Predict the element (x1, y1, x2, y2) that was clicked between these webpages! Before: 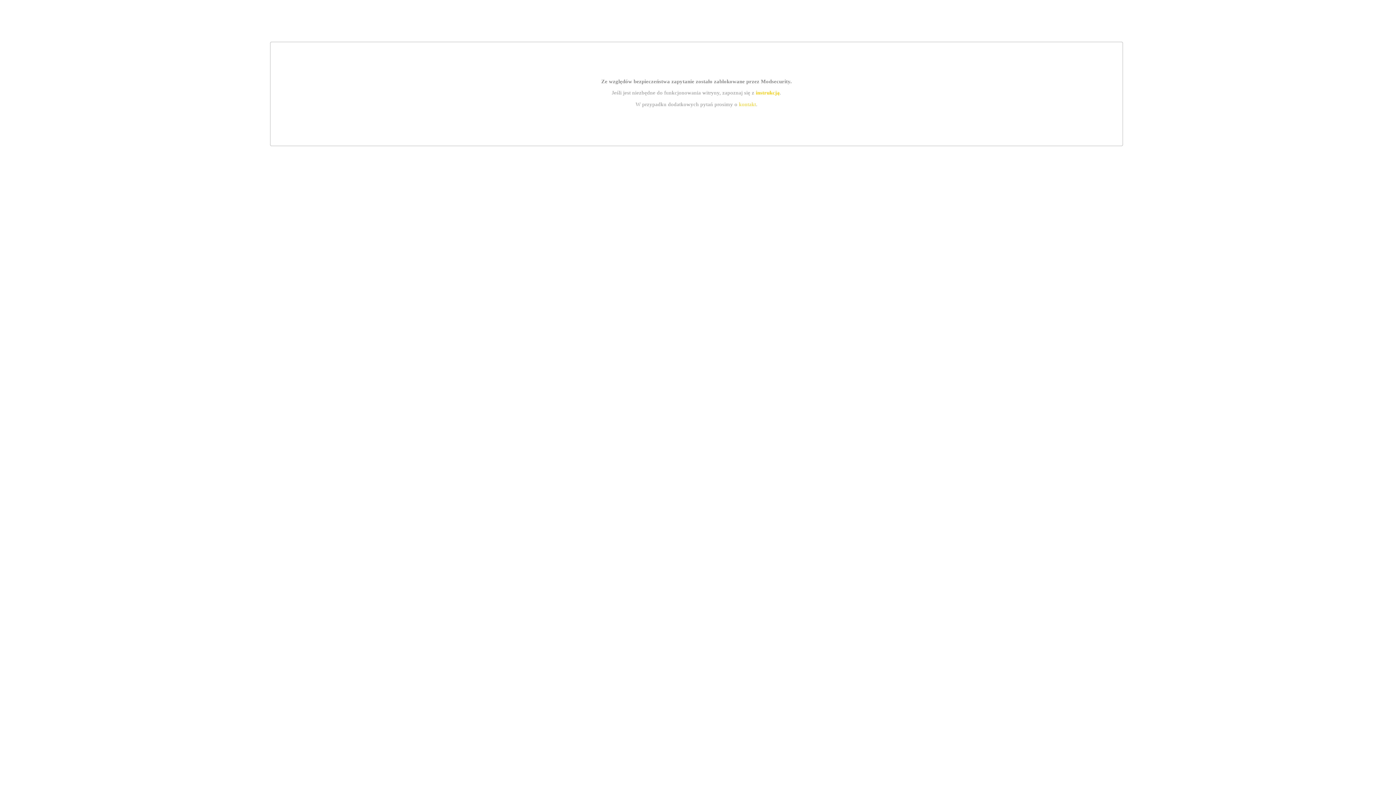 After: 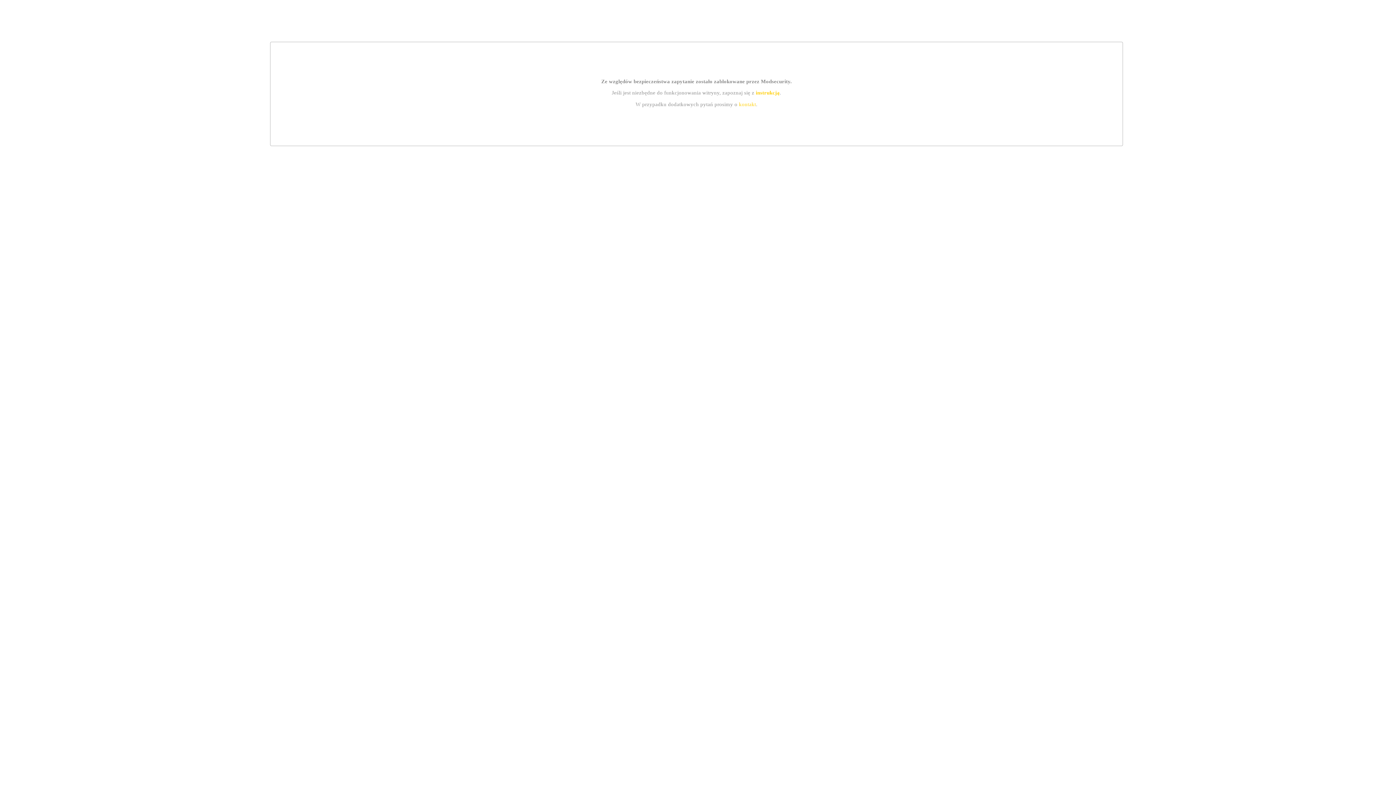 Action: label: kontakt bbox: (739, 101, 756, 107)